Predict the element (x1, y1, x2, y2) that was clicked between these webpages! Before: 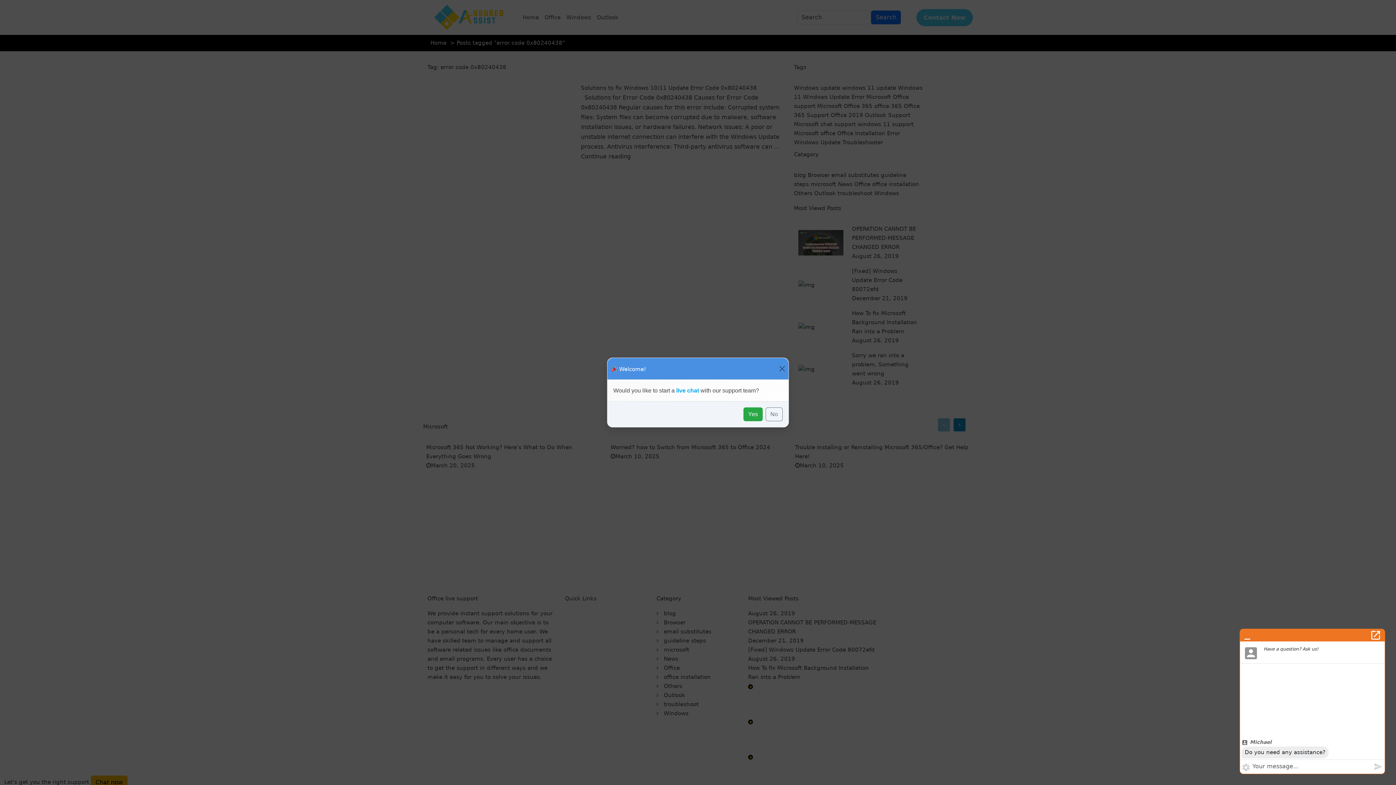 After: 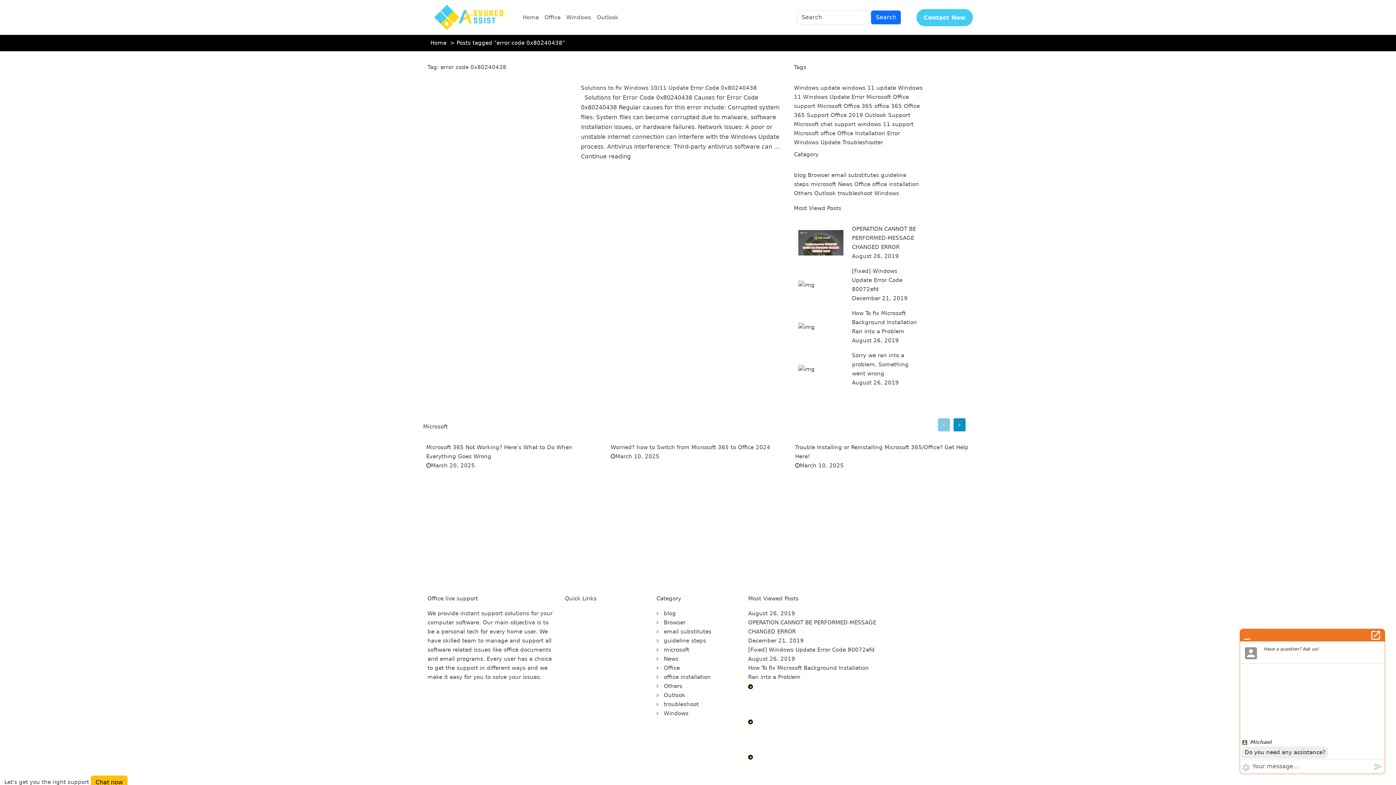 Action: bbox: (743, 407, 762, 421) label: Yes